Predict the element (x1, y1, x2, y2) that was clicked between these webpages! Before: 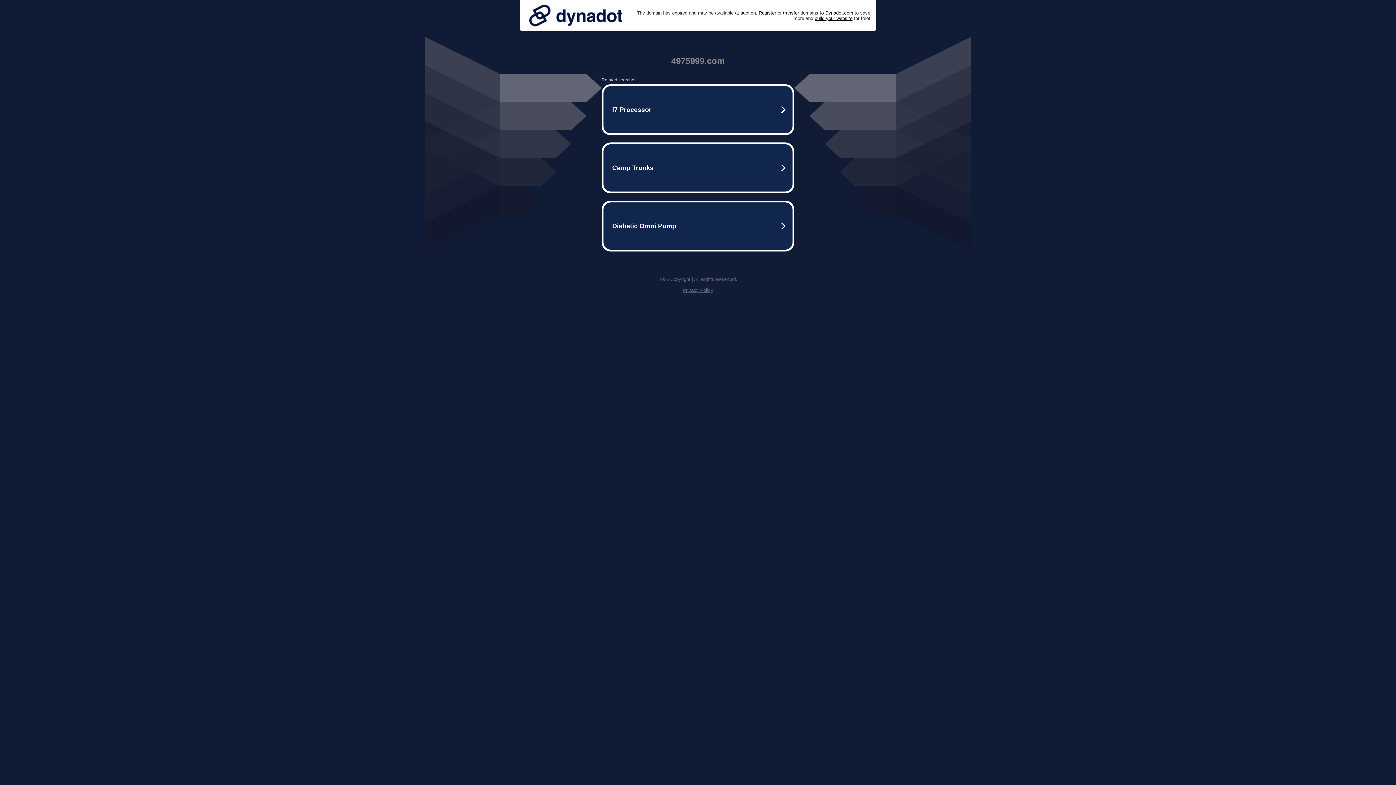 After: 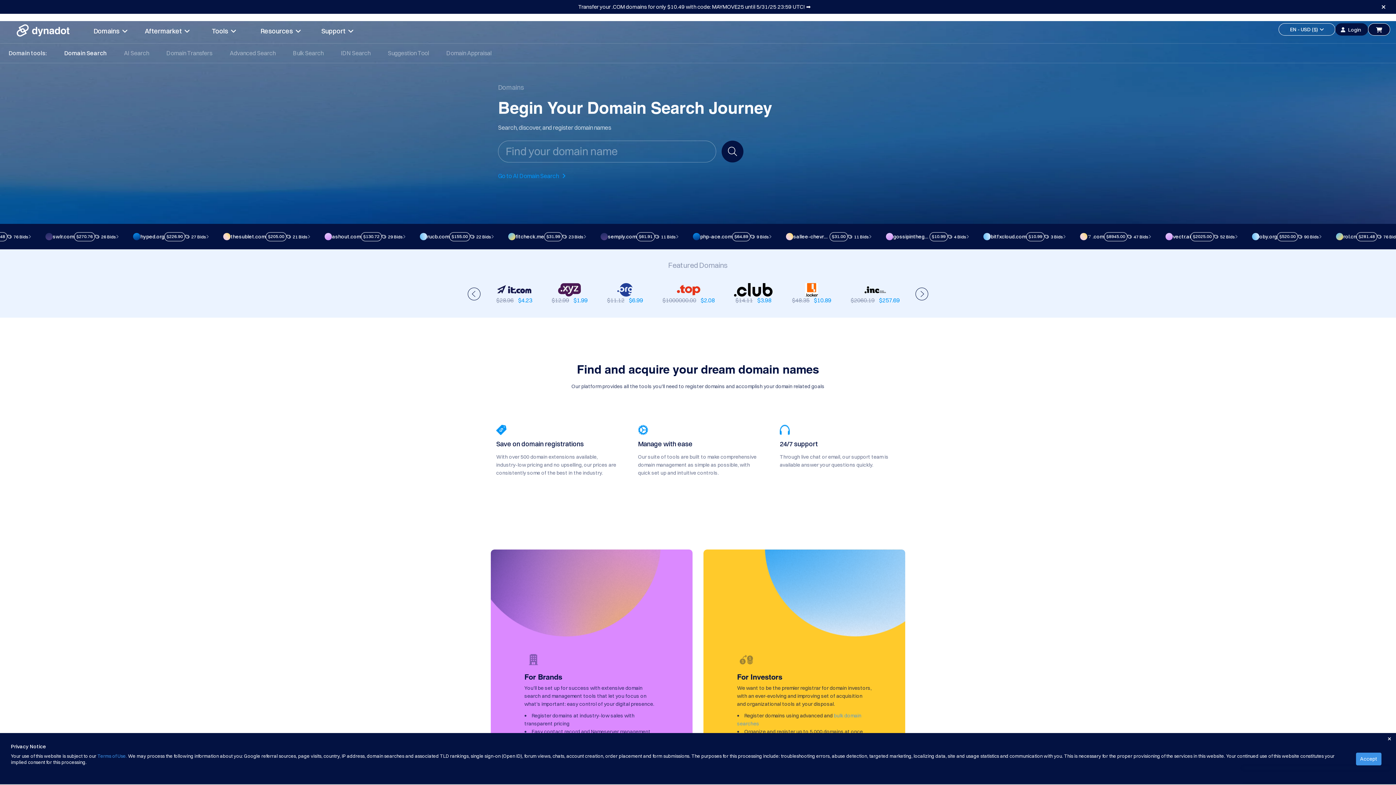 Action: bbox: (758, 10, 776, 15) label: Register